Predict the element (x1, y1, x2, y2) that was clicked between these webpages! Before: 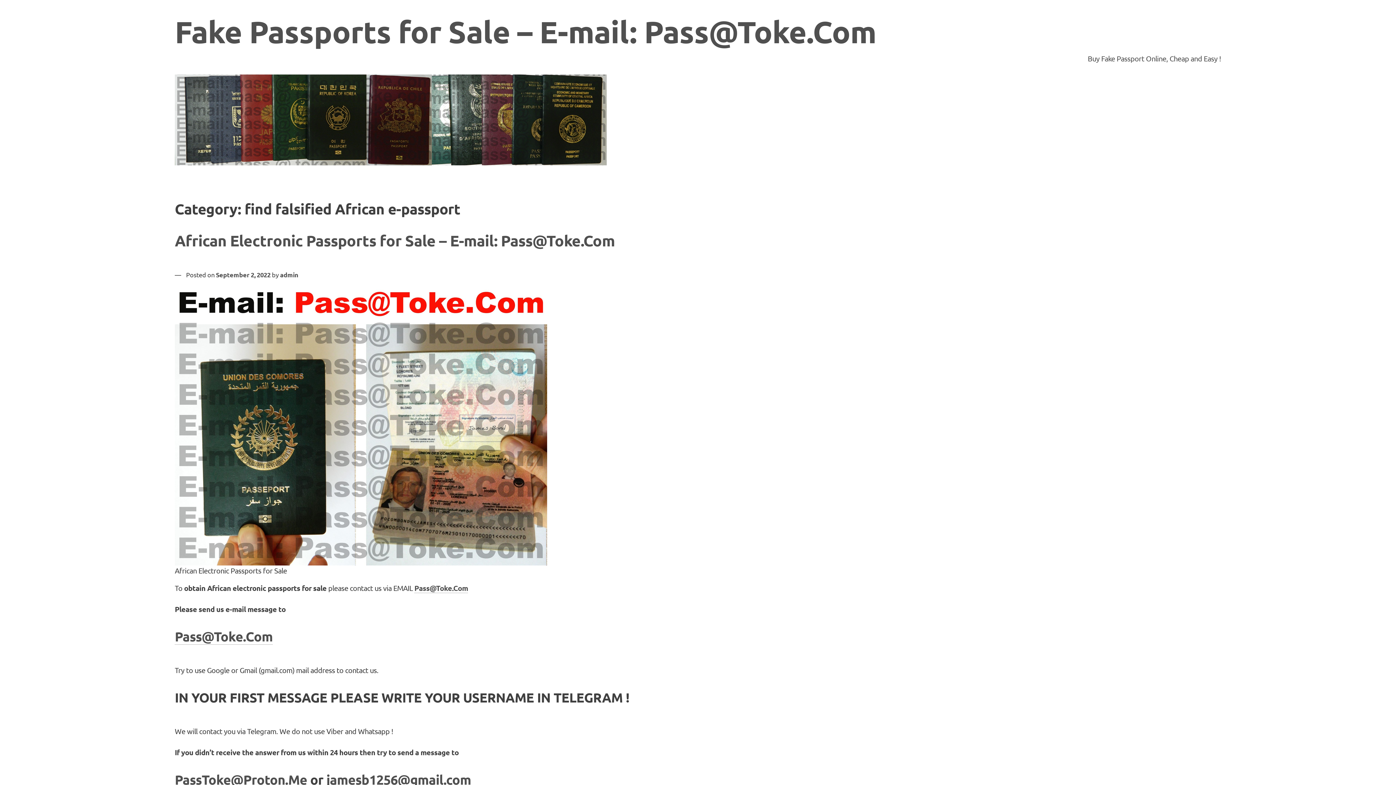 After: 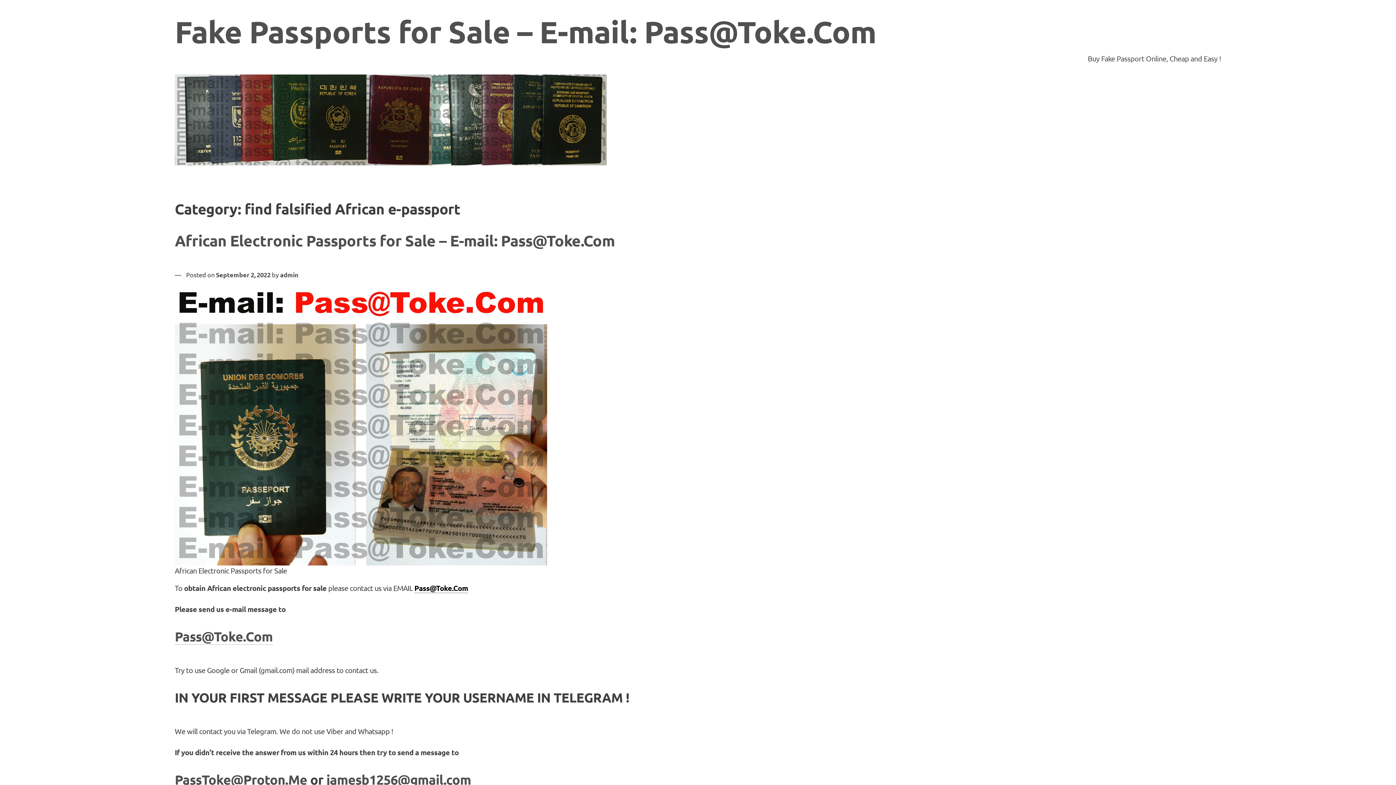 Action: bbox: (414, 583, 468, 593) label: Pass@Toke.Com